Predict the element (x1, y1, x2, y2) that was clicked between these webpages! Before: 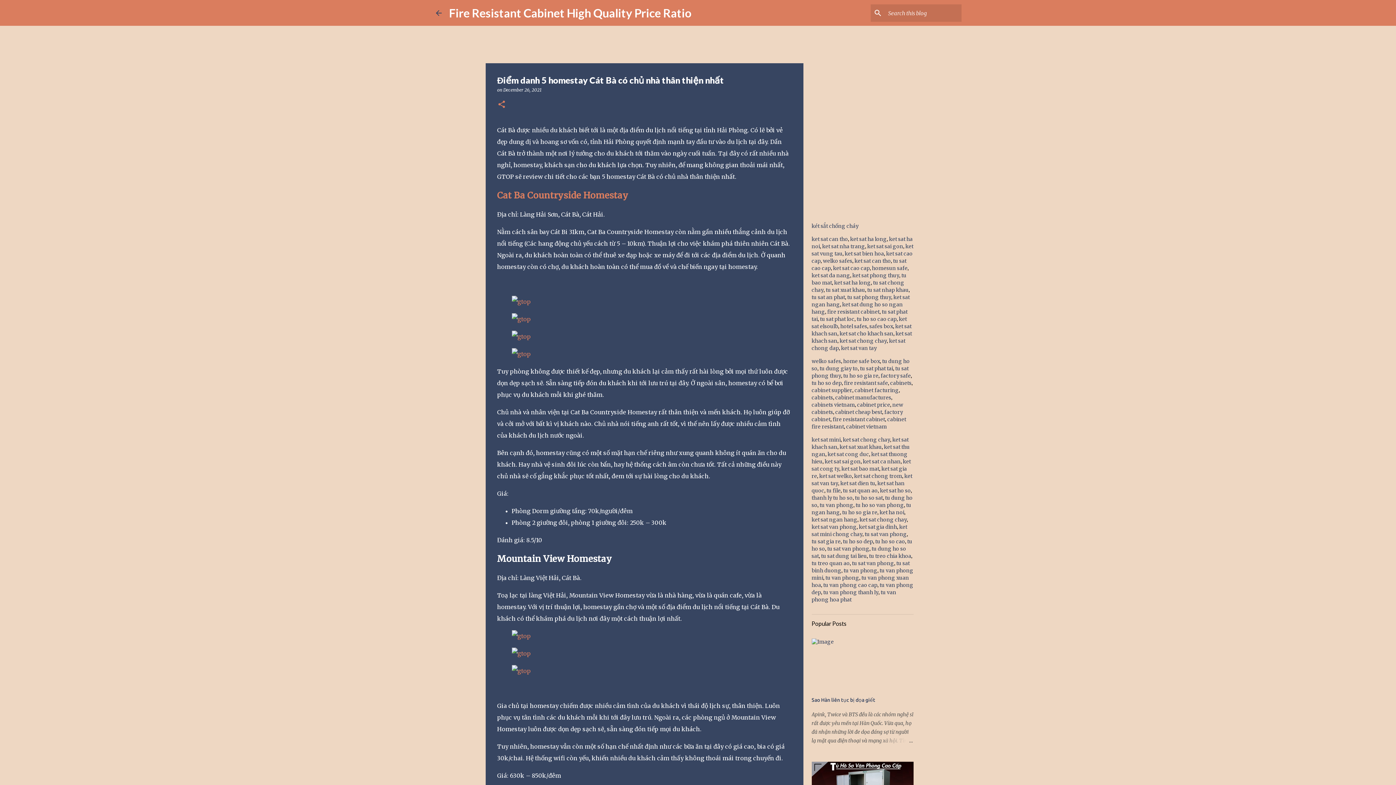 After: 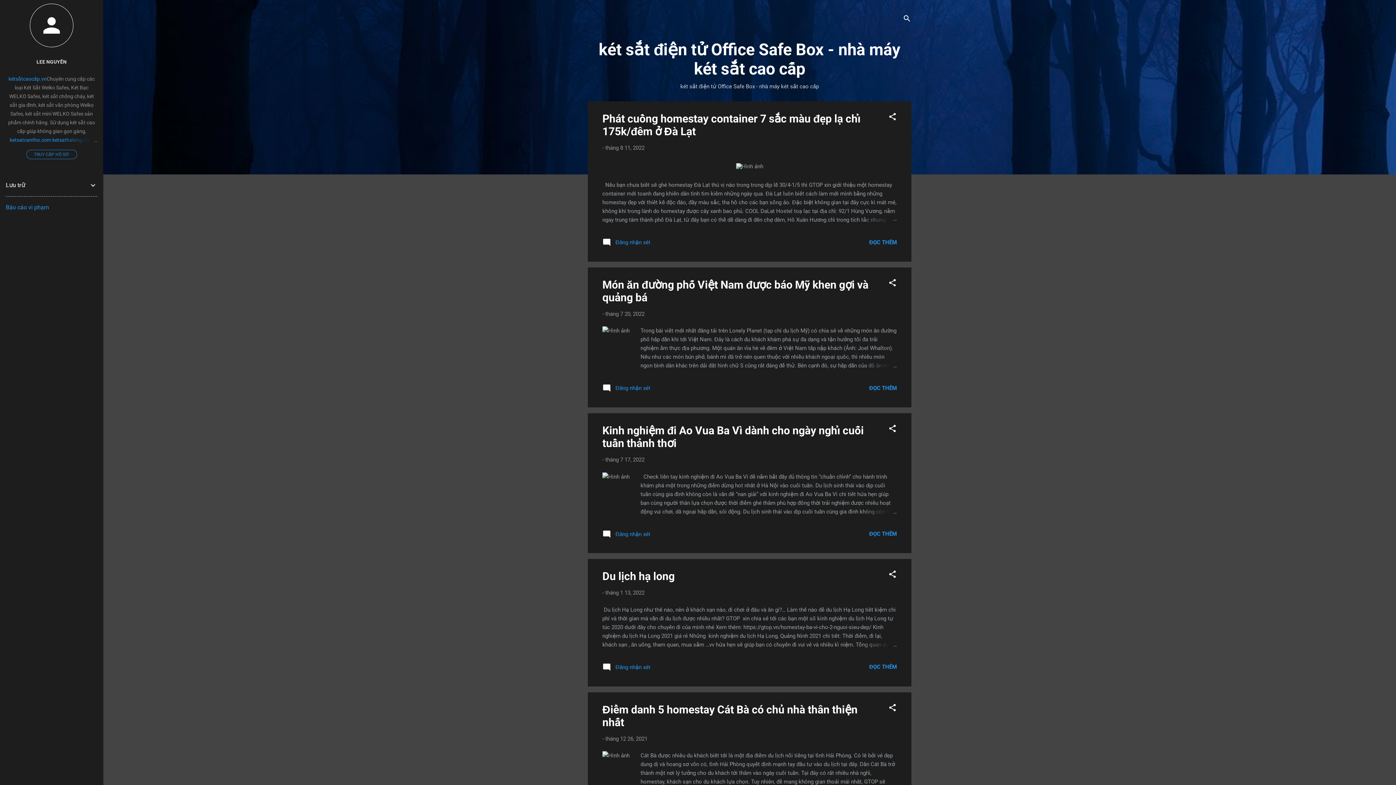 Action: label: ket sat dien tu bbox: (840, 480, 875, 486)